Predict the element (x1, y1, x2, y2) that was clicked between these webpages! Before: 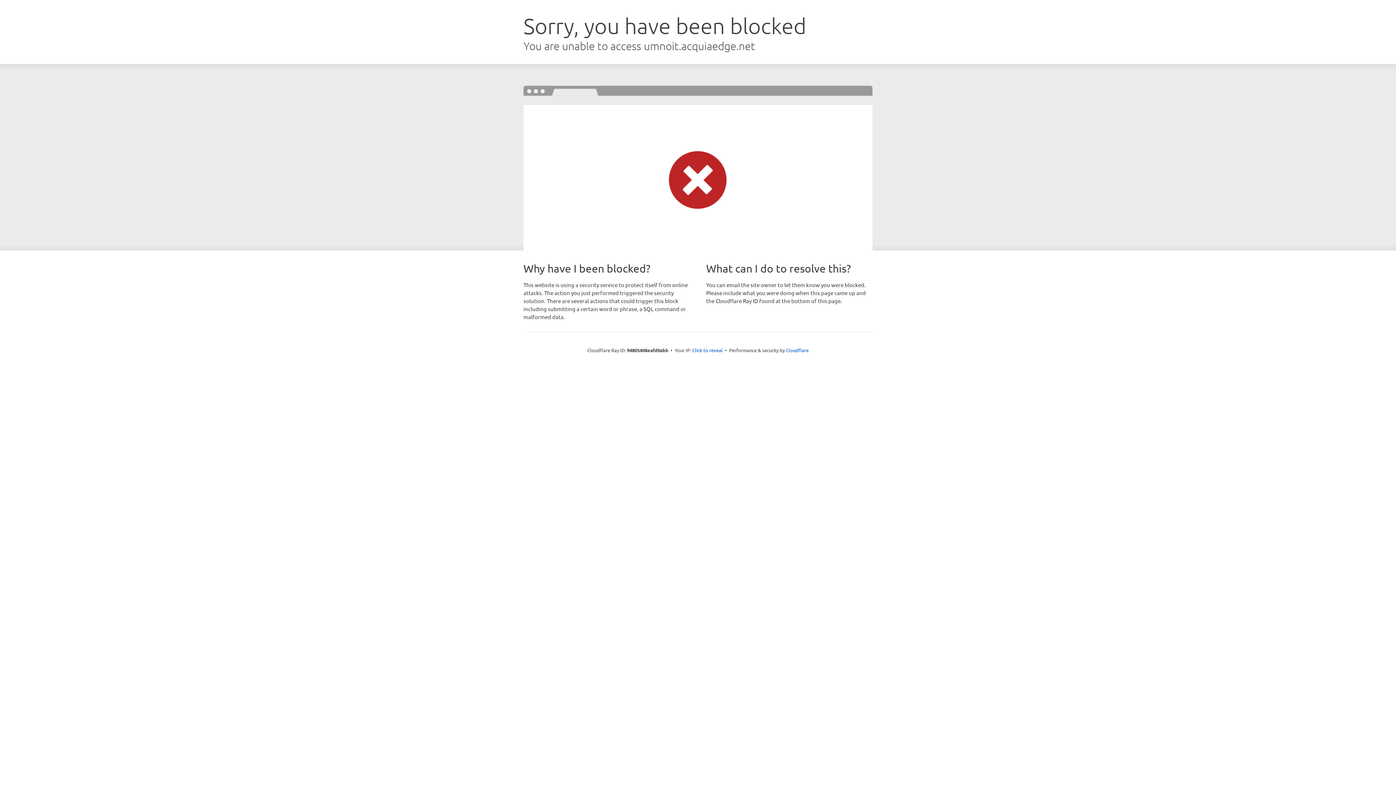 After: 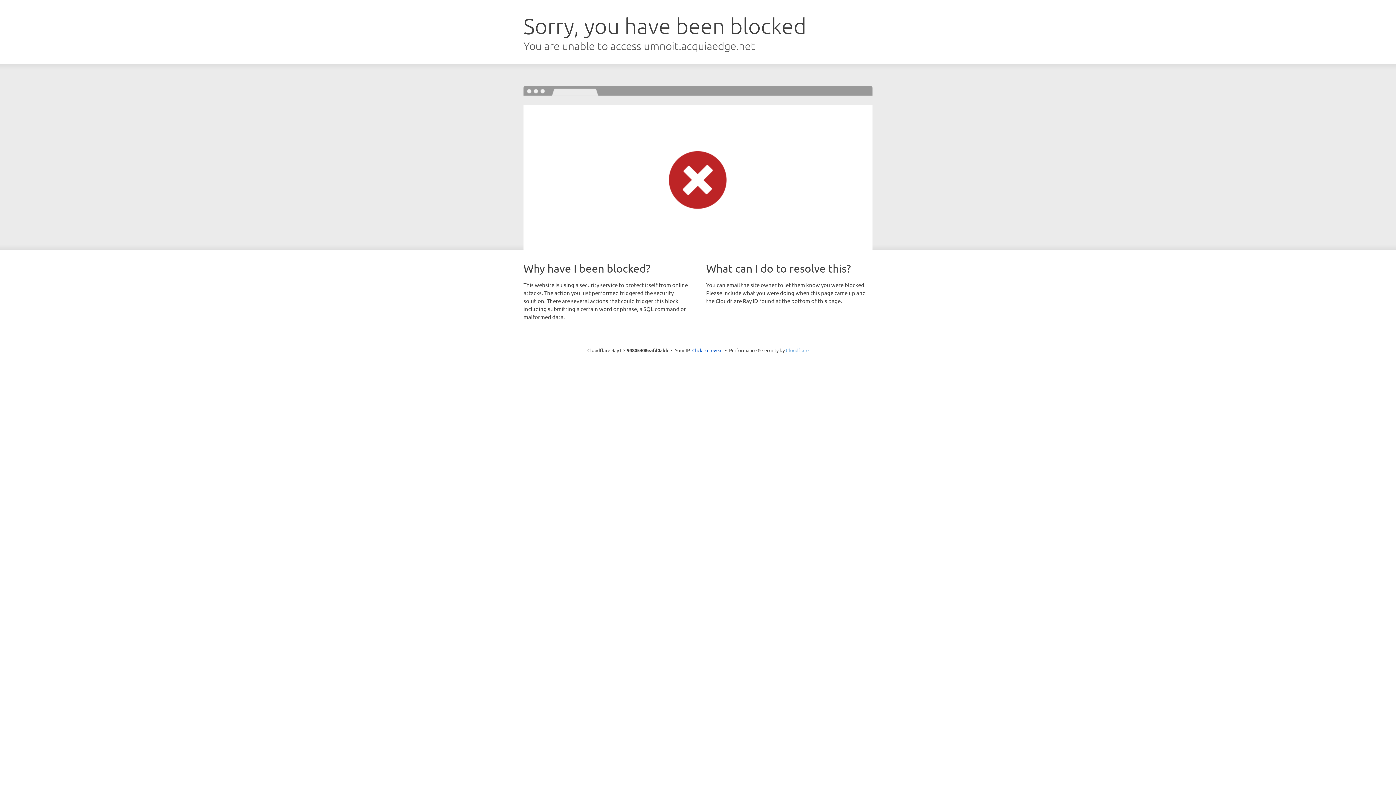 Action: label: Cloudflare bbox: (786, 347, 808, 353)